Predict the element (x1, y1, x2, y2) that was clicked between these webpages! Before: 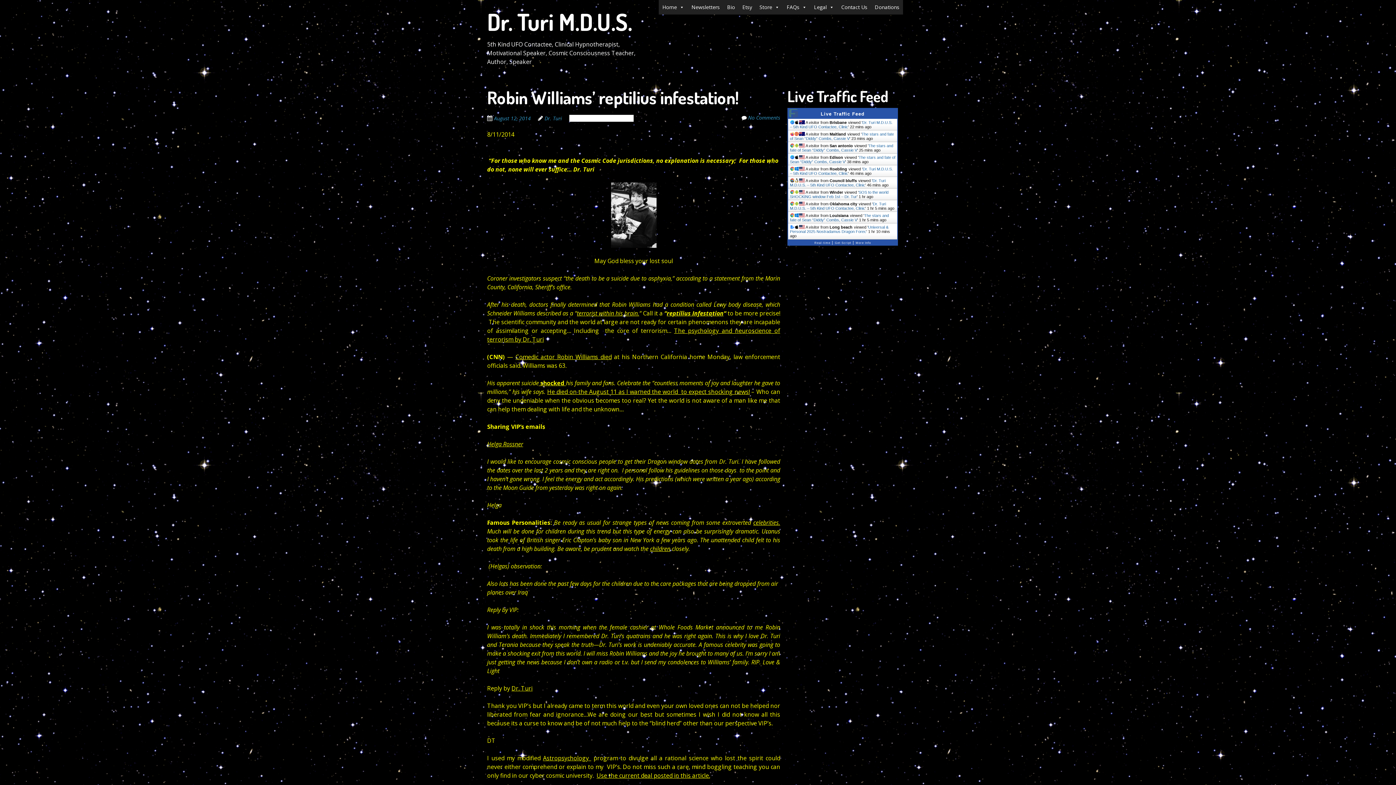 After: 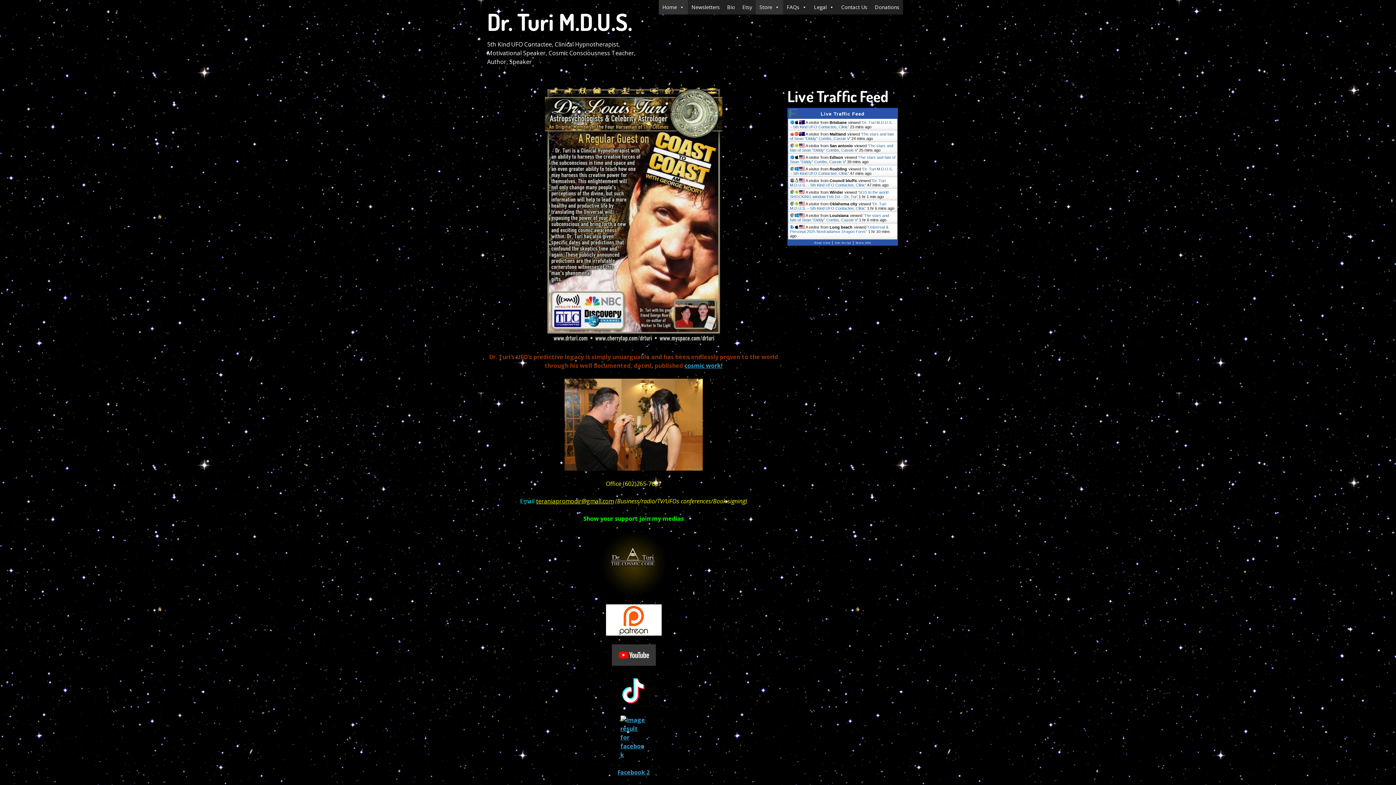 Action: bbox: (487, 6, 632, 36) label: Dr. Turi M.D.U.S.